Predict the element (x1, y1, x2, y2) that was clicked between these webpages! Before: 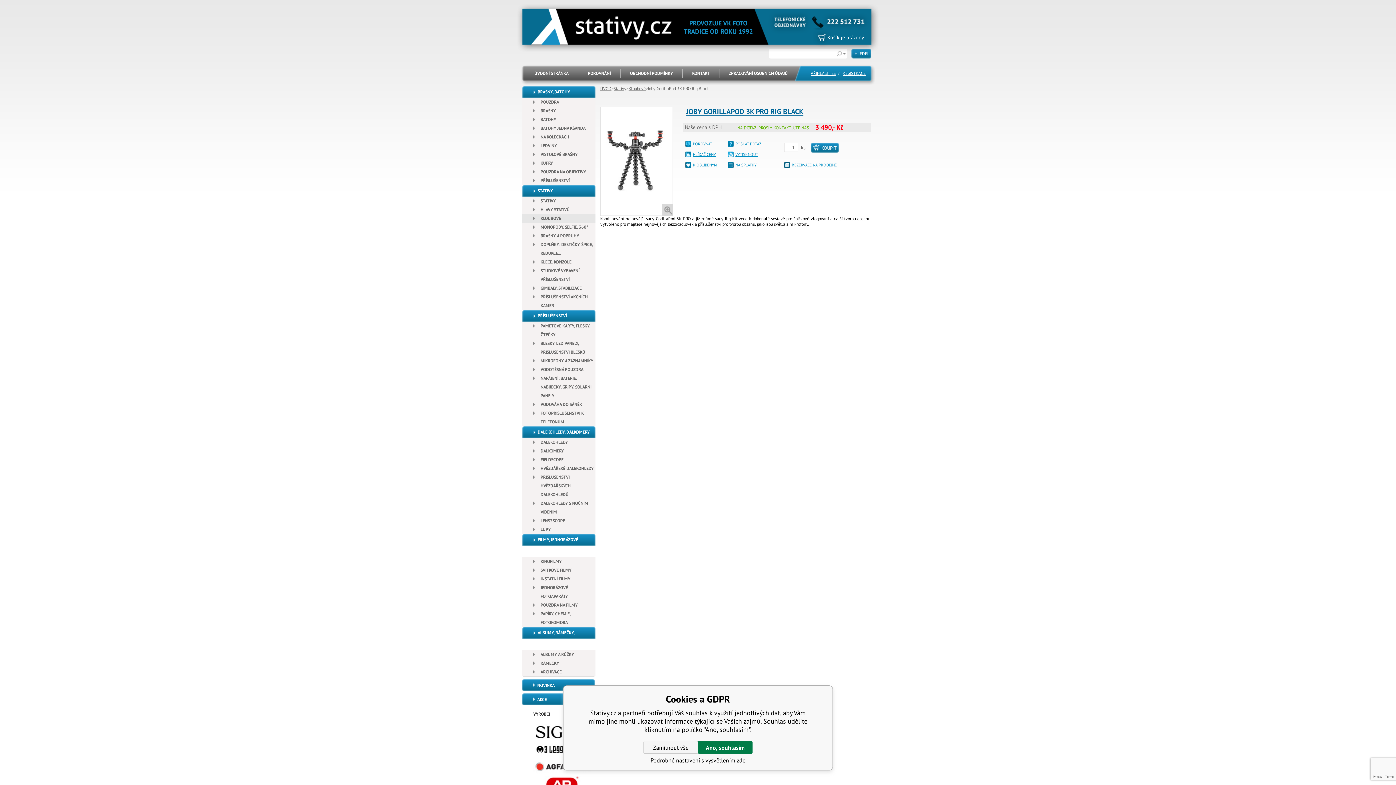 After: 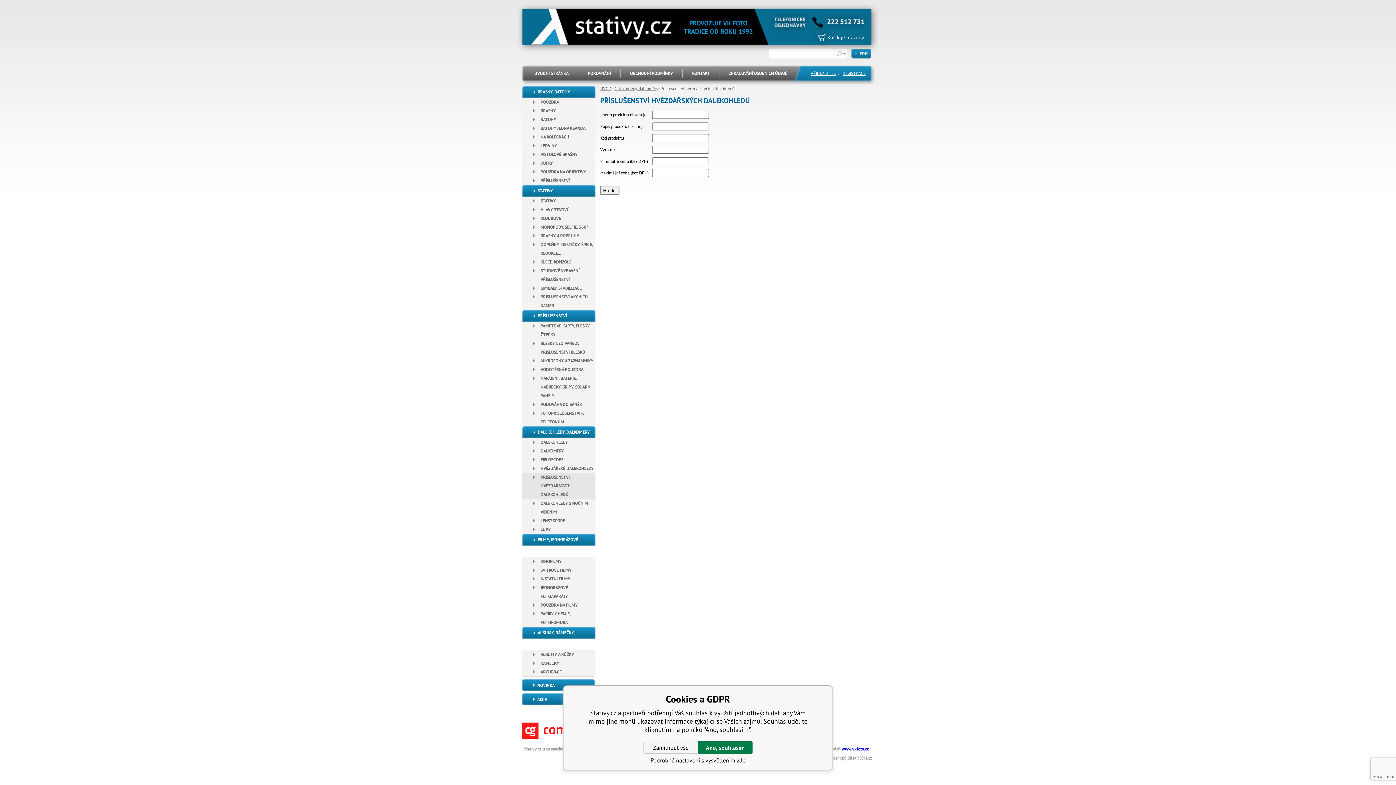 Action: bbox: (522, 473, 595, 499) label: PŘÍSLUŠENSTVÍ HVĚZDÁŘSKÝCH DALEKOHLEDŮ